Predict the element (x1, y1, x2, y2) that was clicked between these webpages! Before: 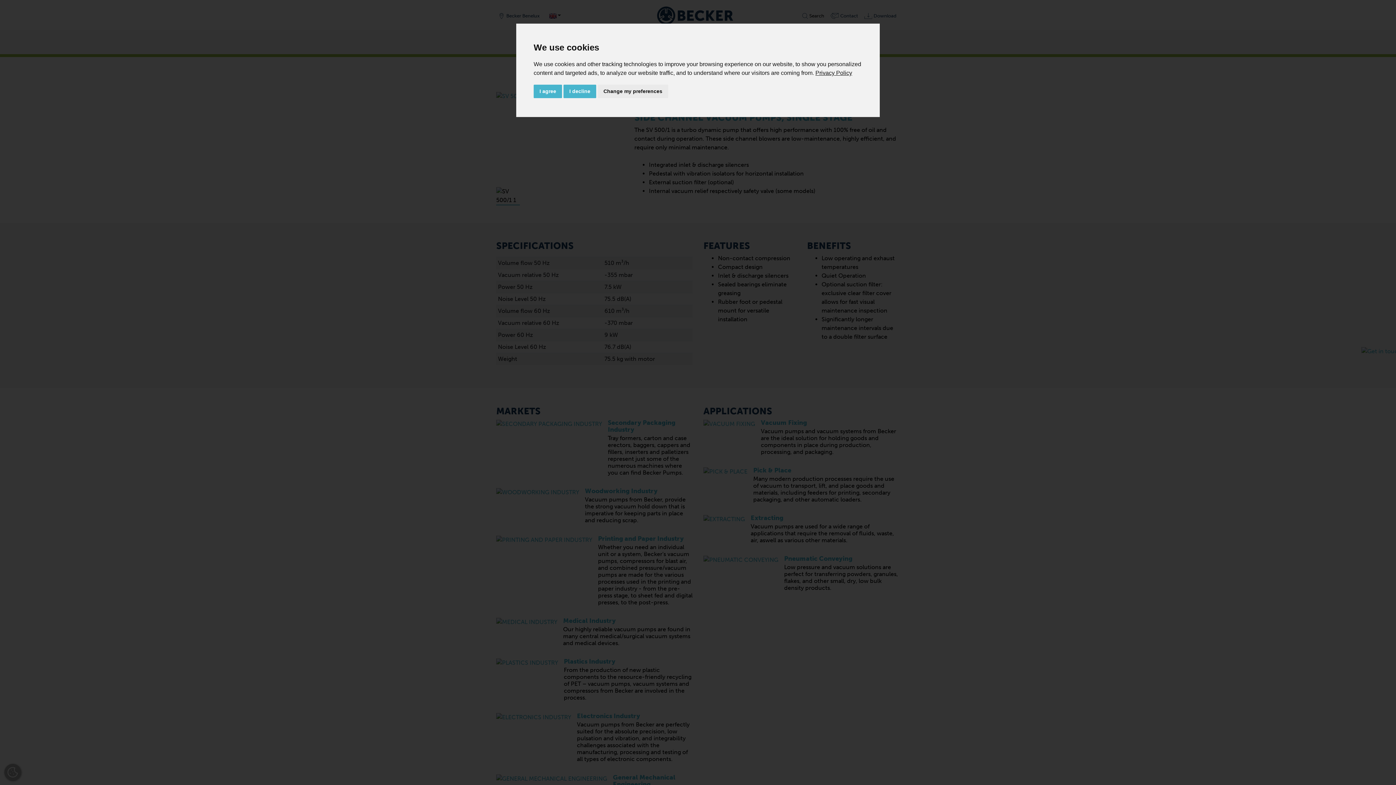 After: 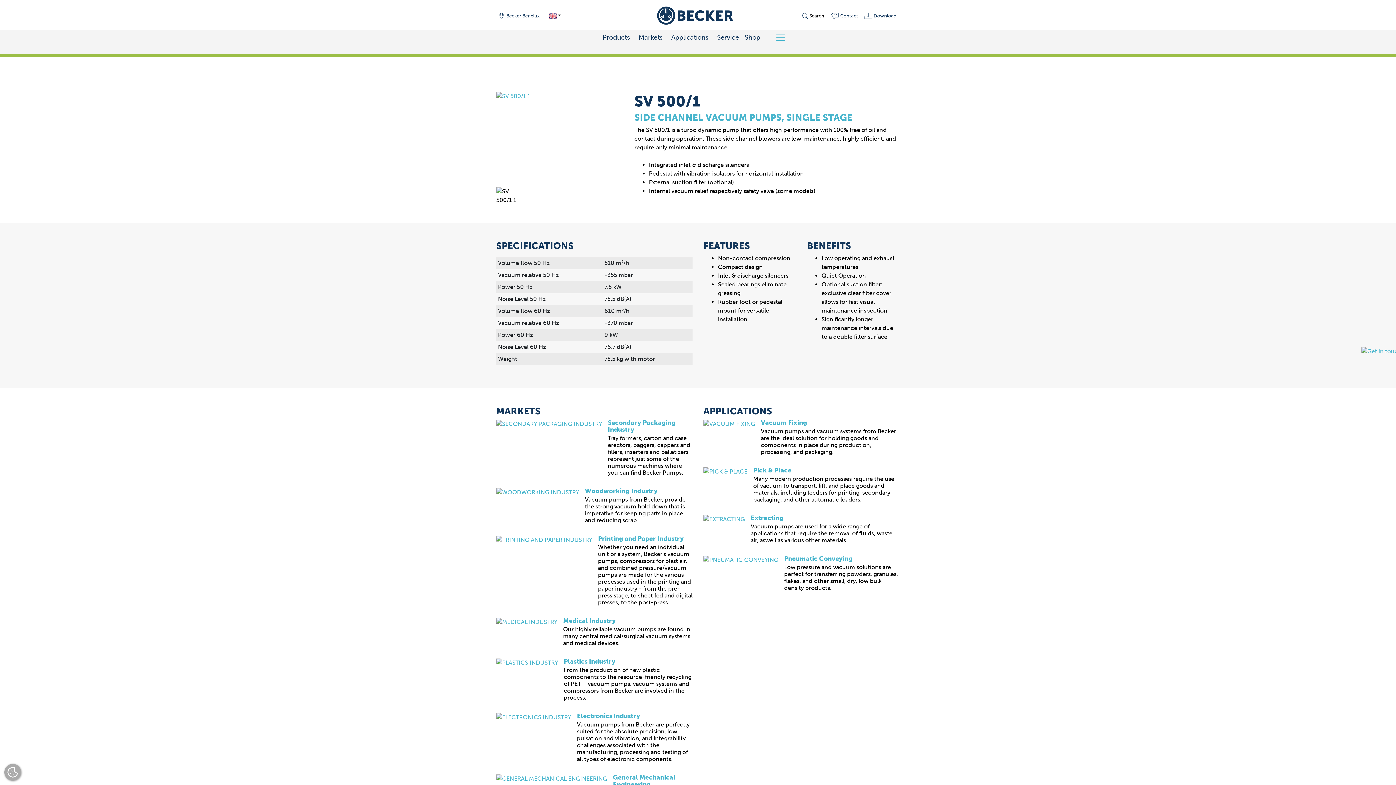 Action: label: I decline bbox: (563, 84, 596, 98)